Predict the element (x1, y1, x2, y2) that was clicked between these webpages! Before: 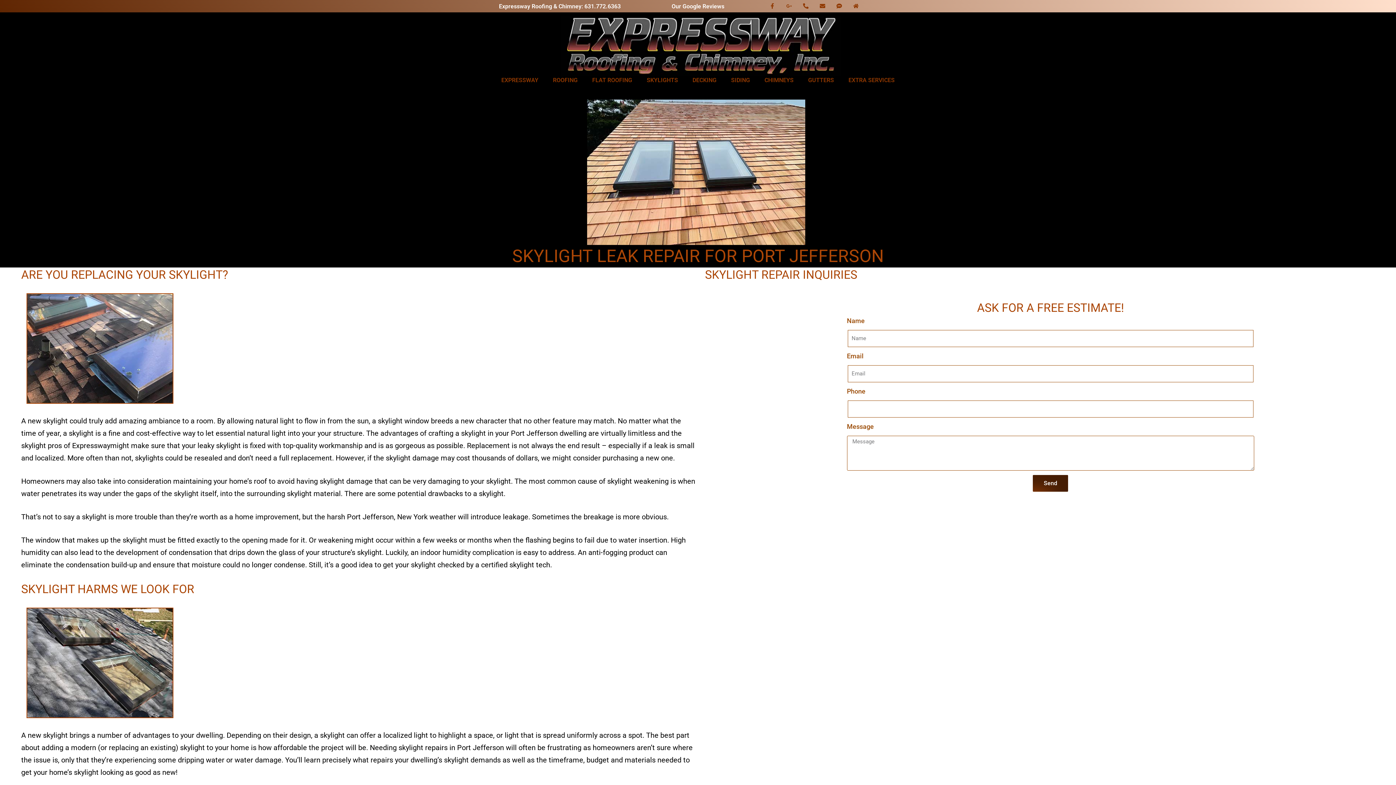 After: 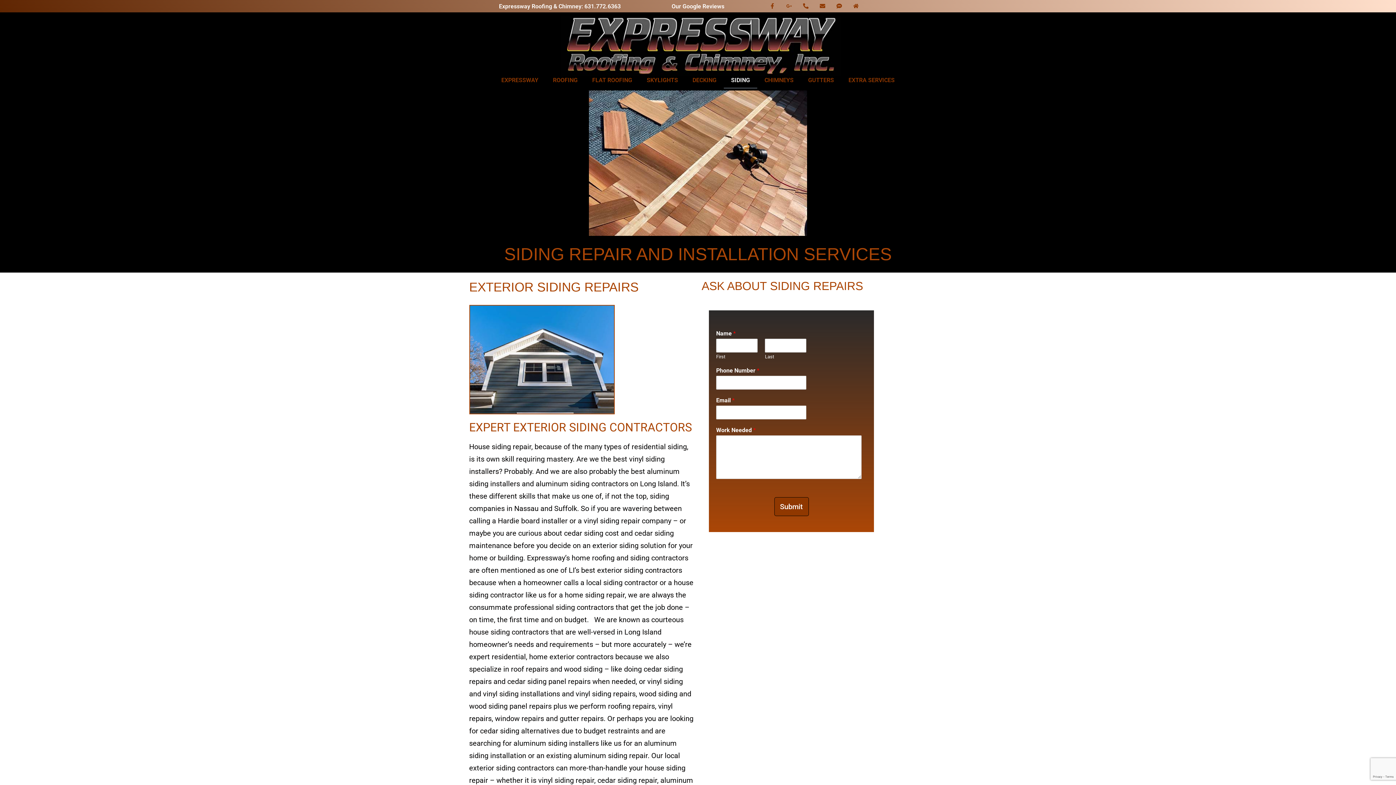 Action: label: SIDING bbox: (724, 72, 757, 88)